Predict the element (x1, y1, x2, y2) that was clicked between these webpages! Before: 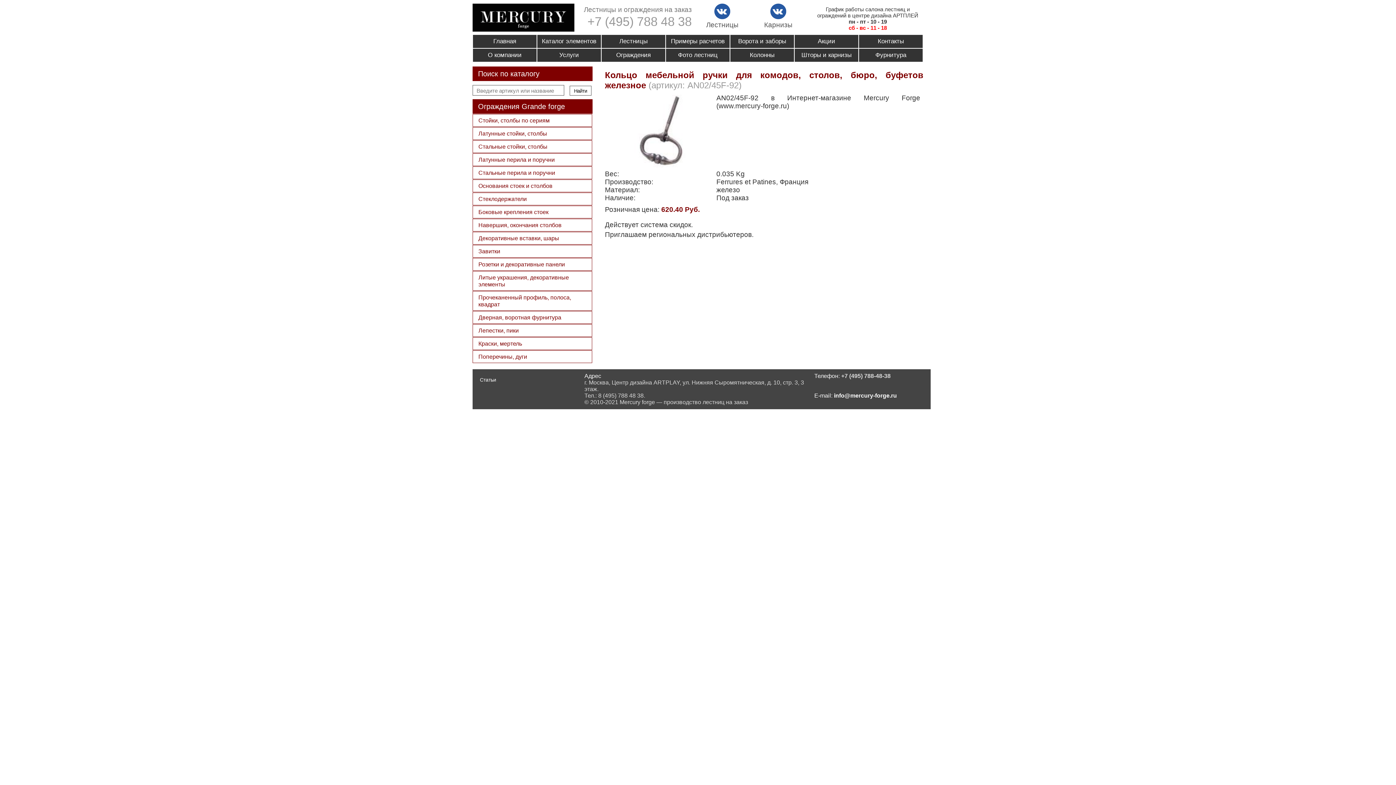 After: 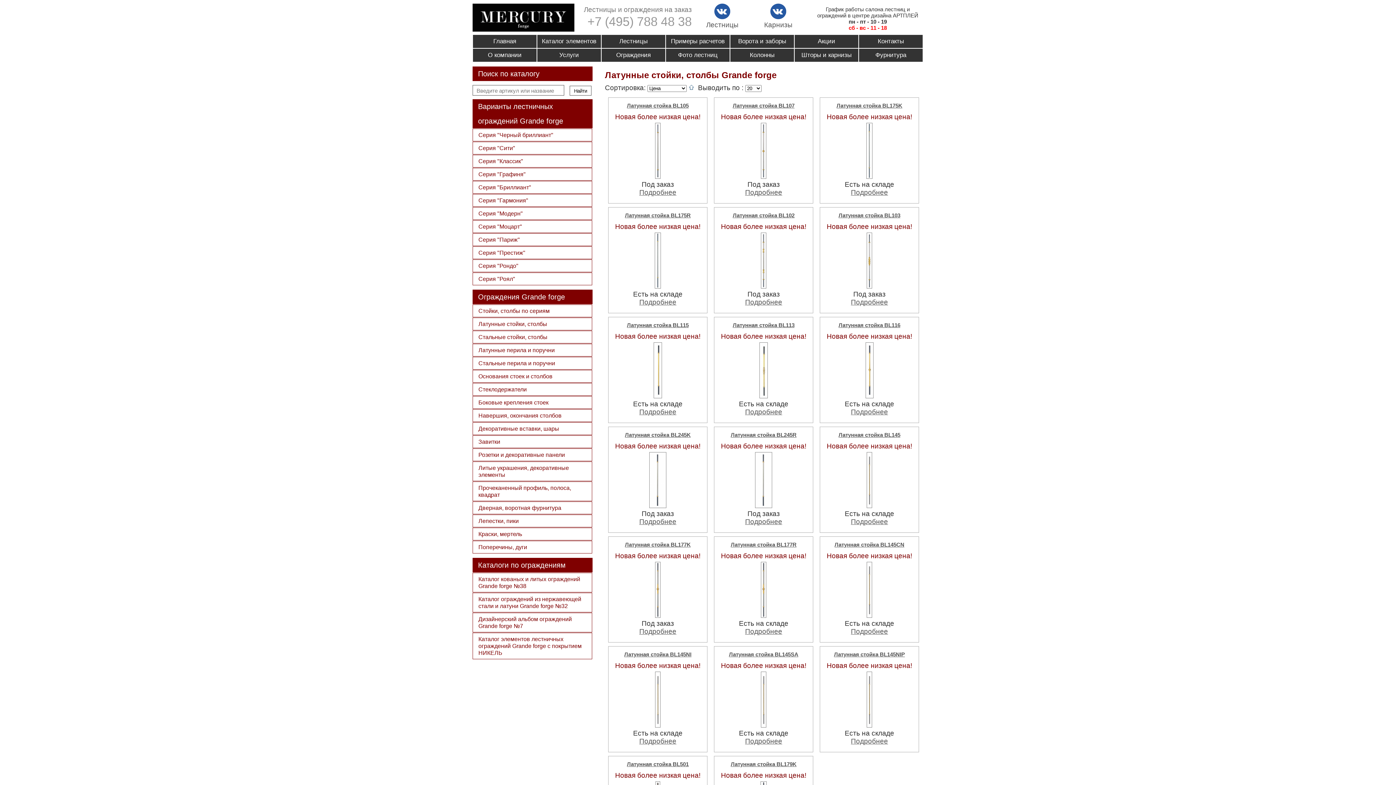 Action: label: Латунные стойки, столбы bbox: (478, 130, 586, 137)